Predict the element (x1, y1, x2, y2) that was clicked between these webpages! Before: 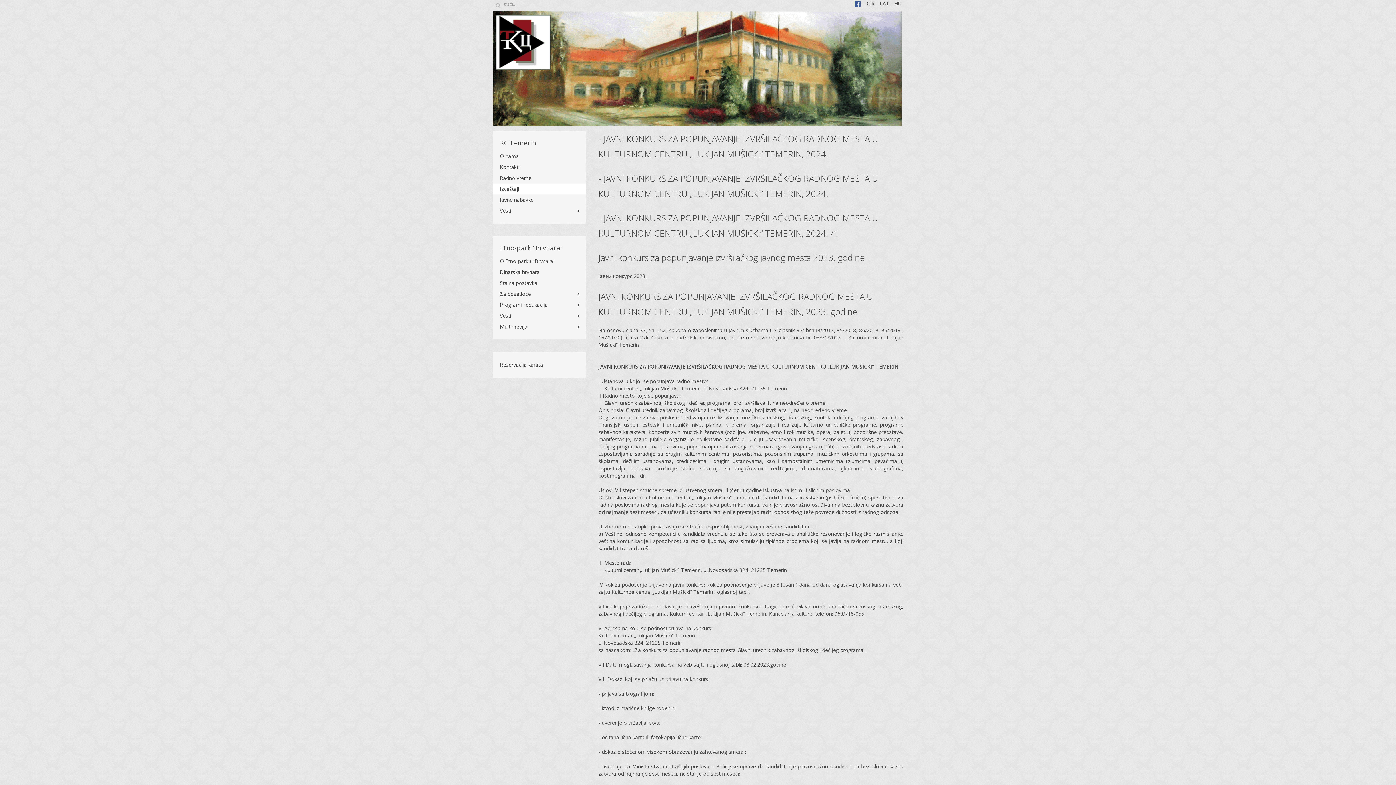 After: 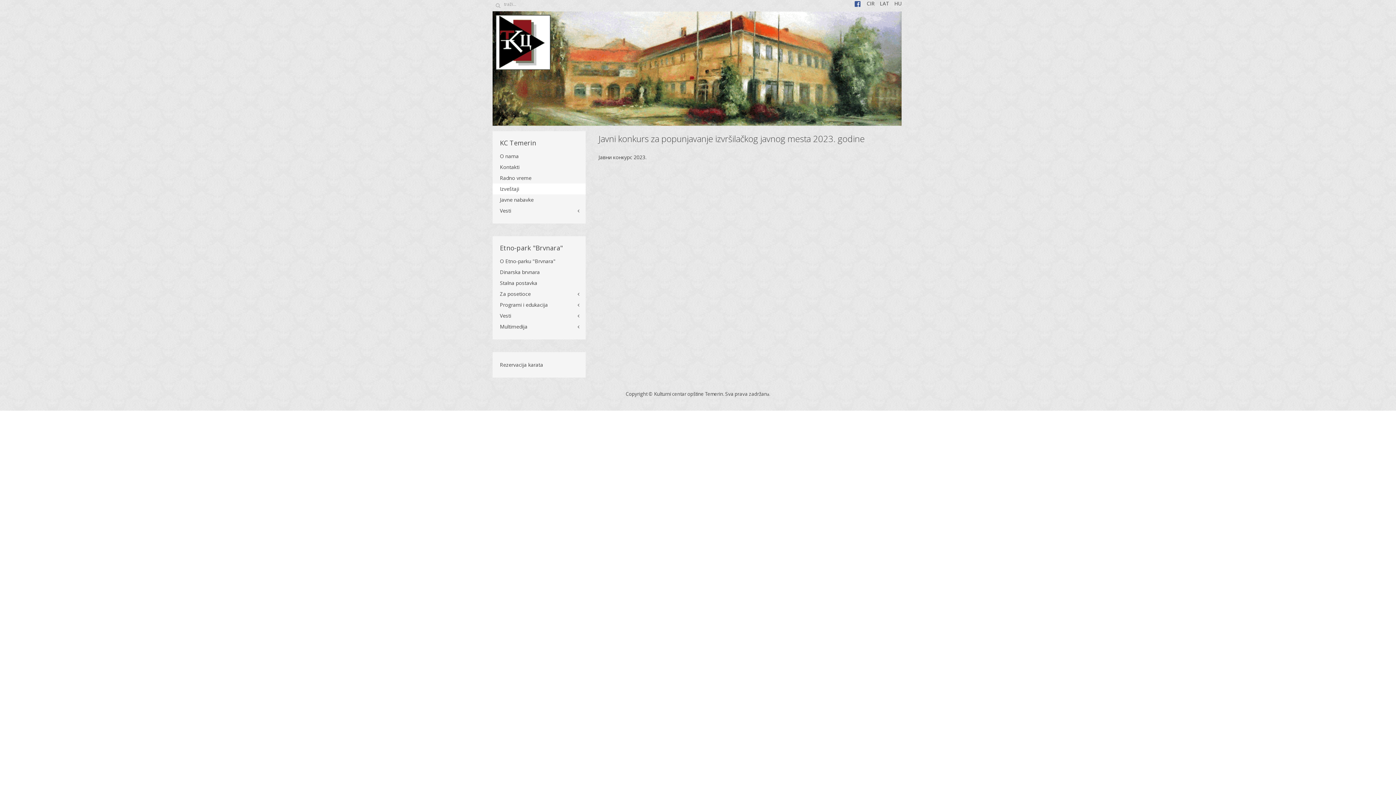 Action: label: Javni konkurs za popunjavanje izvršilačkog javnog mesta 2023. godine bbox: (598, 251, 864, 263)